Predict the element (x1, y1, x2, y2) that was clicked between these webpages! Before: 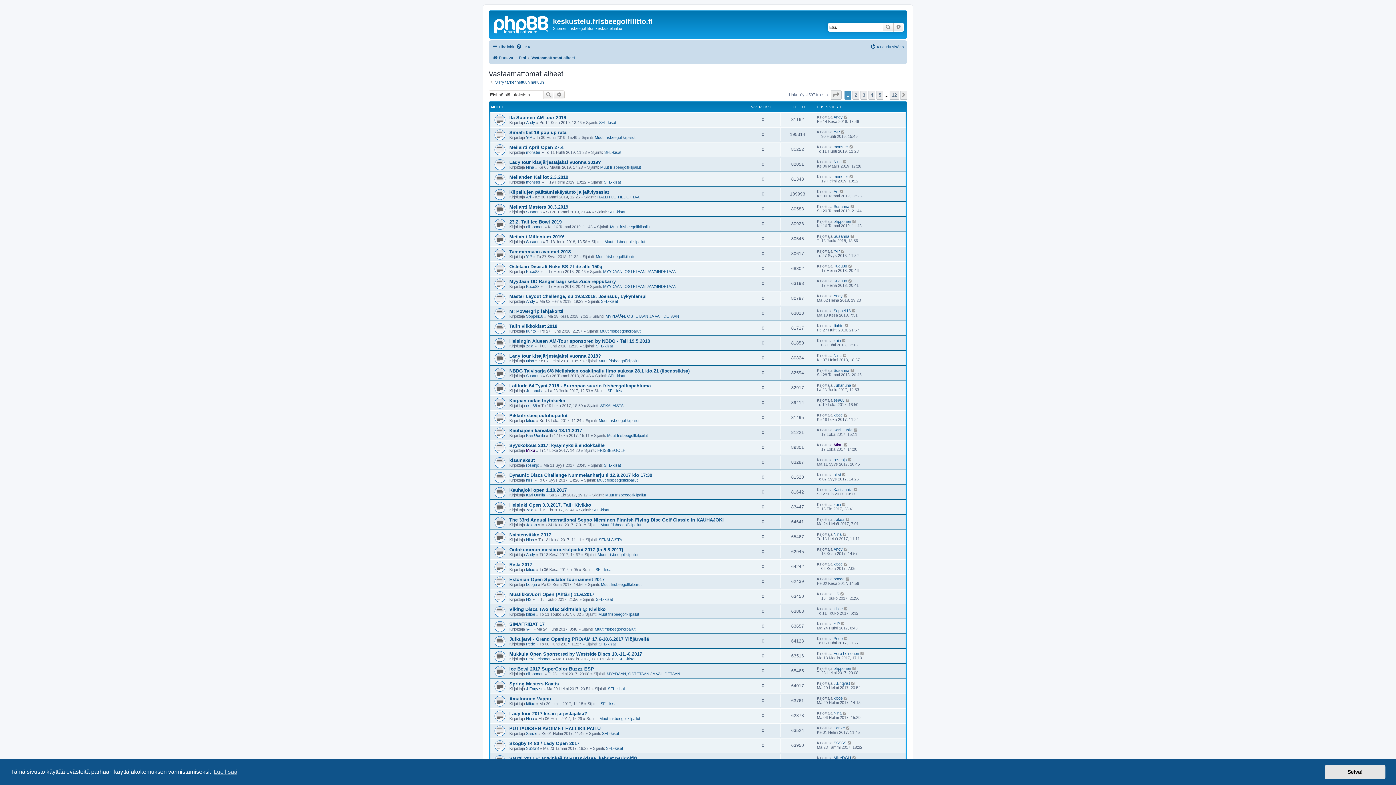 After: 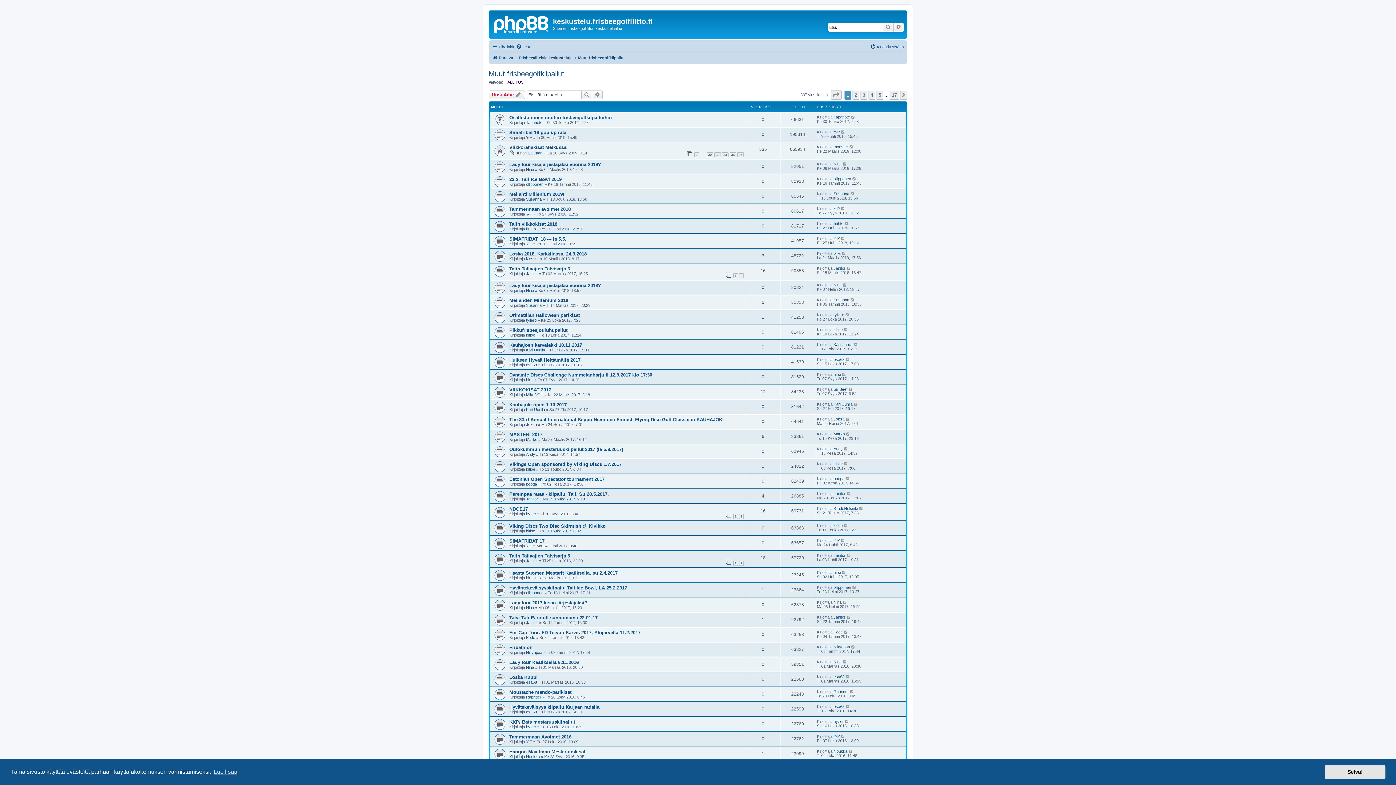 Action: label: Muut frisbeegolfkilpailut bbox: (599, 716, 640, 721)